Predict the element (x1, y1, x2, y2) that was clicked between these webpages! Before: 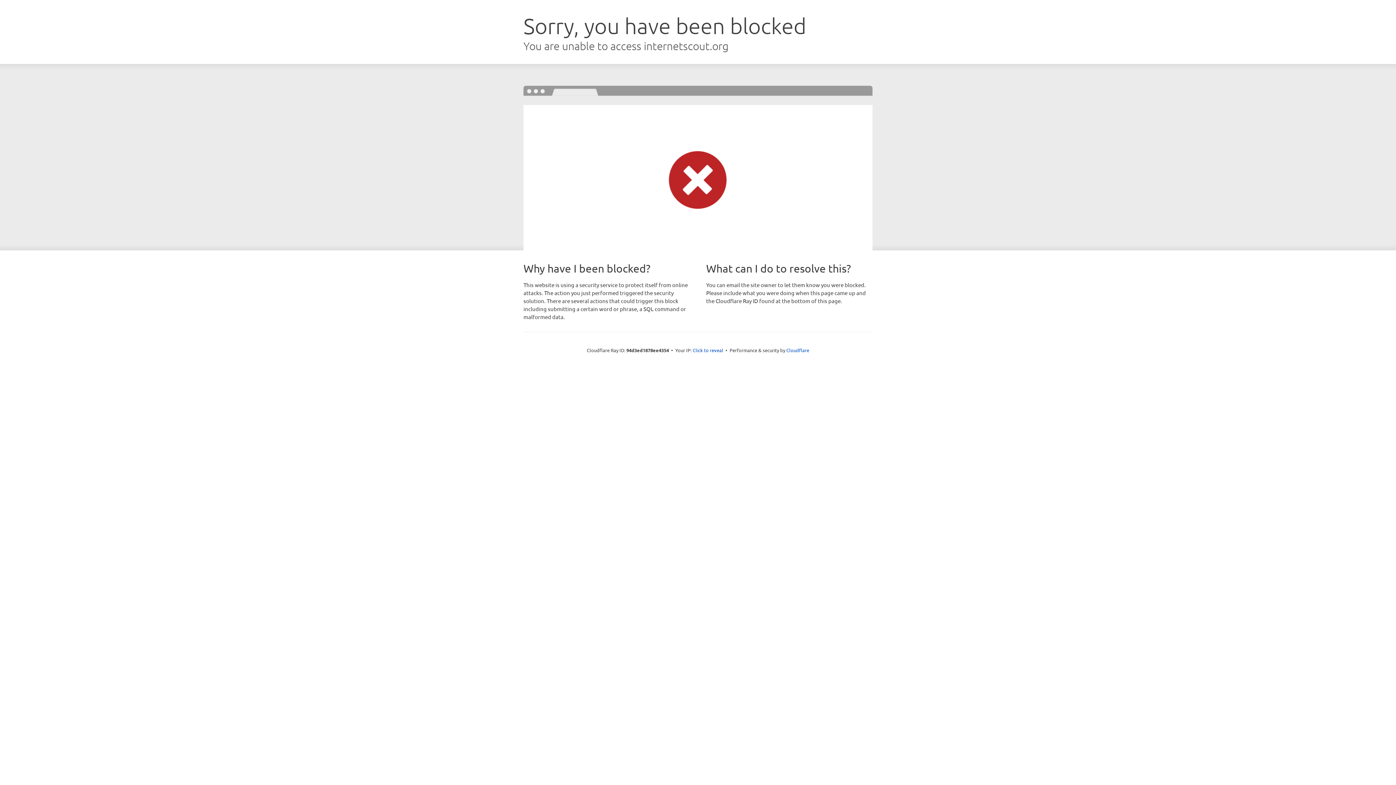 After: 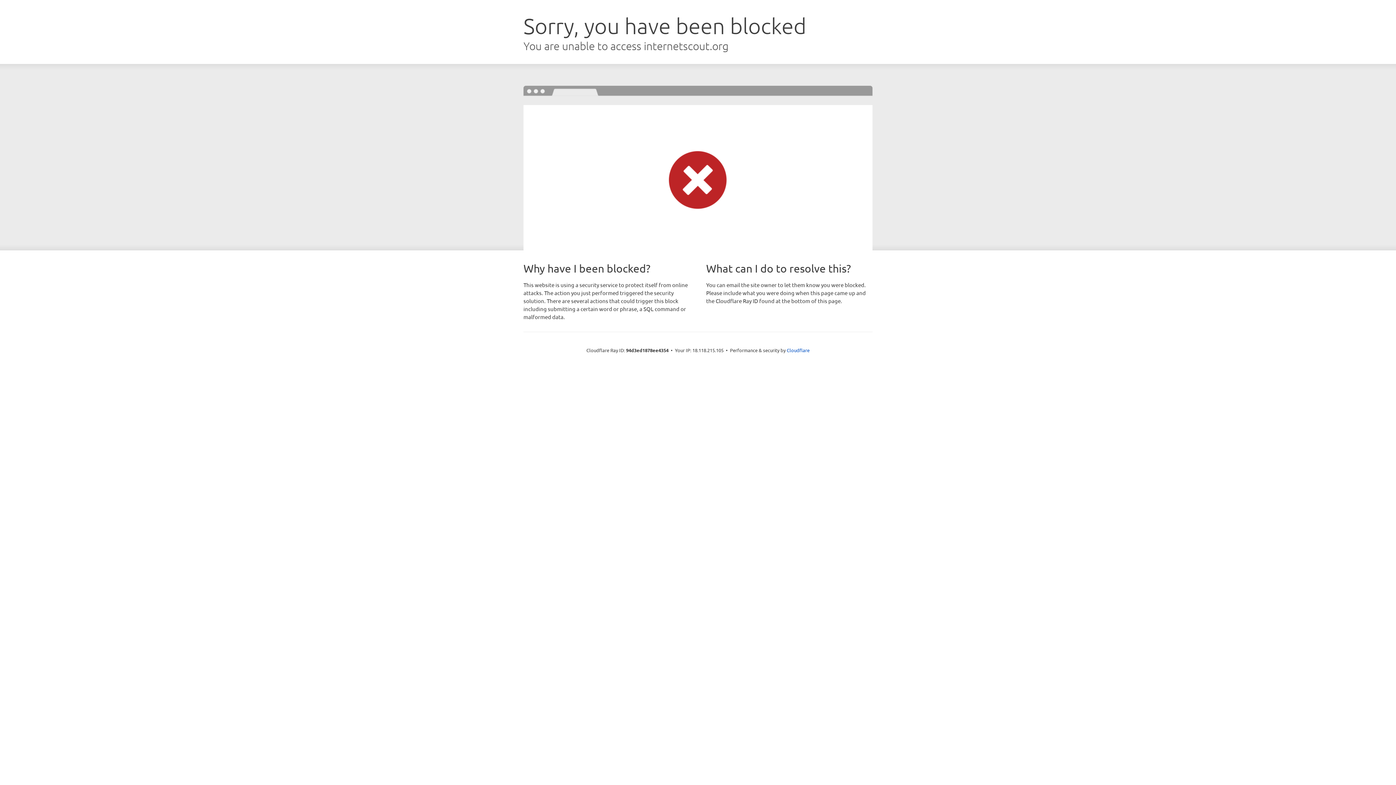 Action: bbox: (692, 346, 723, 353) label: Click to reveal